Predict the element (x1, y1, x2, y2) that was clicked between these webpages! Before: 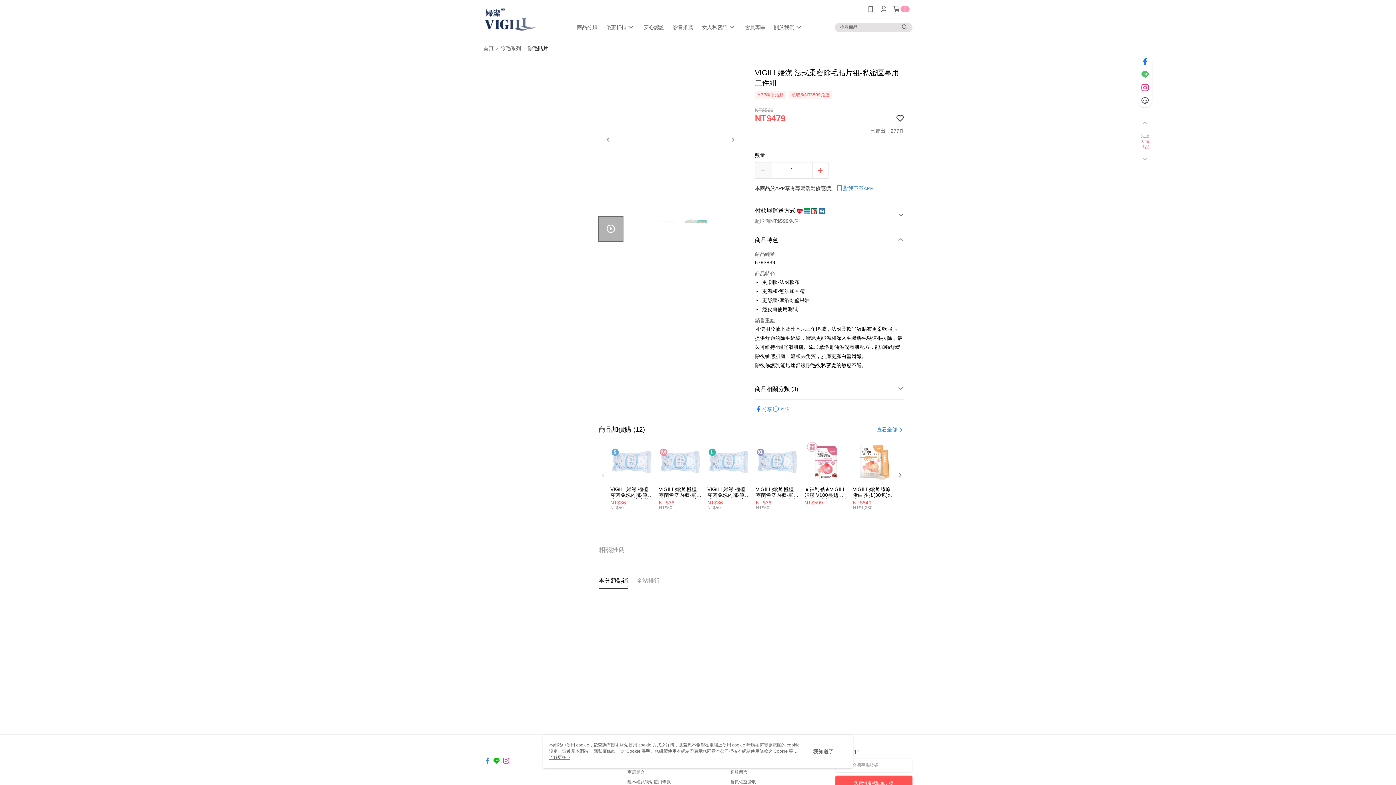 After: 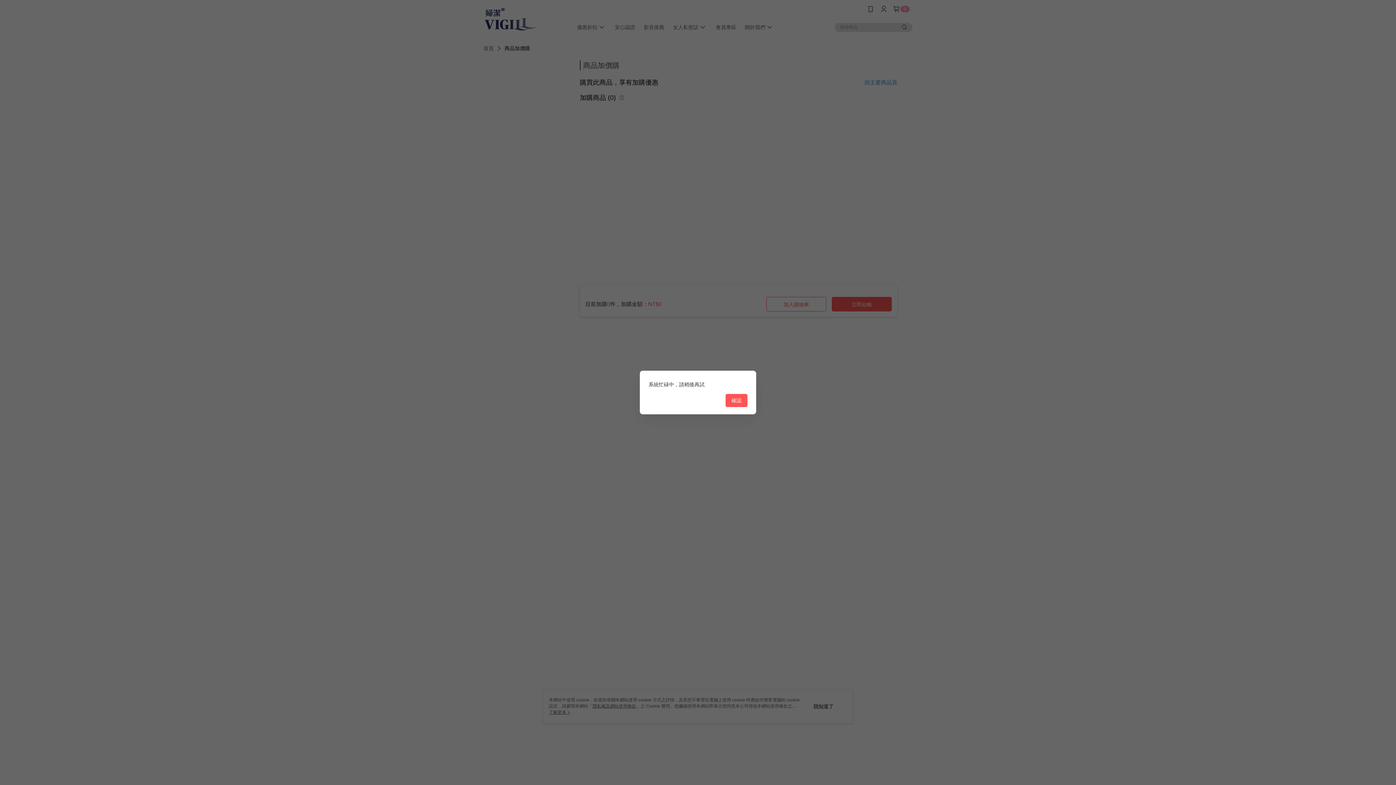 Action: bbox: (754, 421, 800, 481) label: VIGILL婦潔 極植零菌免洗內褲-單入體驗包(XL) ◇完美服貼。零束縛◇